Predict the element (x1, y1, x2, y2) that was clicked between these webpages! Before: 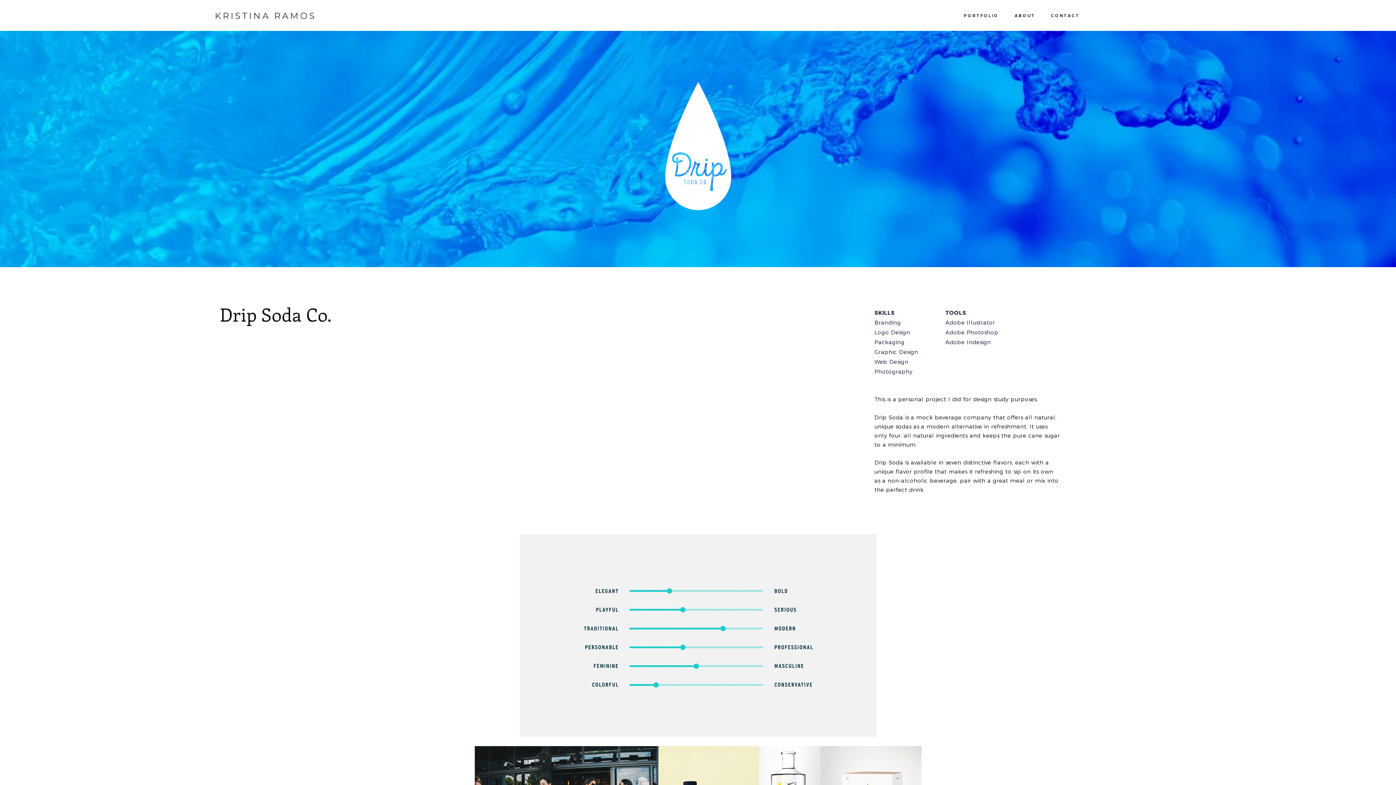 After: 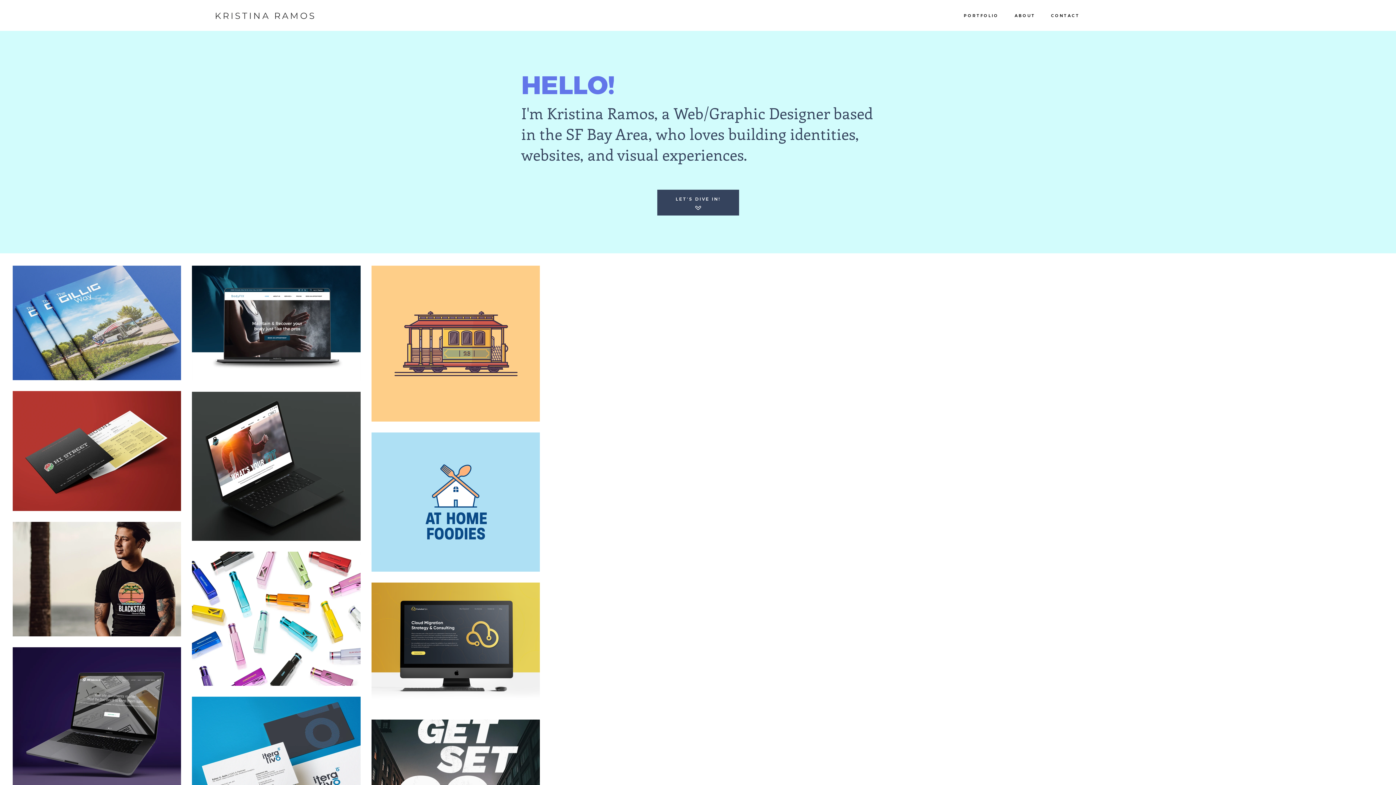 Action: label: P O R T F O L I O bbox: (952, 9, 1003, 21)